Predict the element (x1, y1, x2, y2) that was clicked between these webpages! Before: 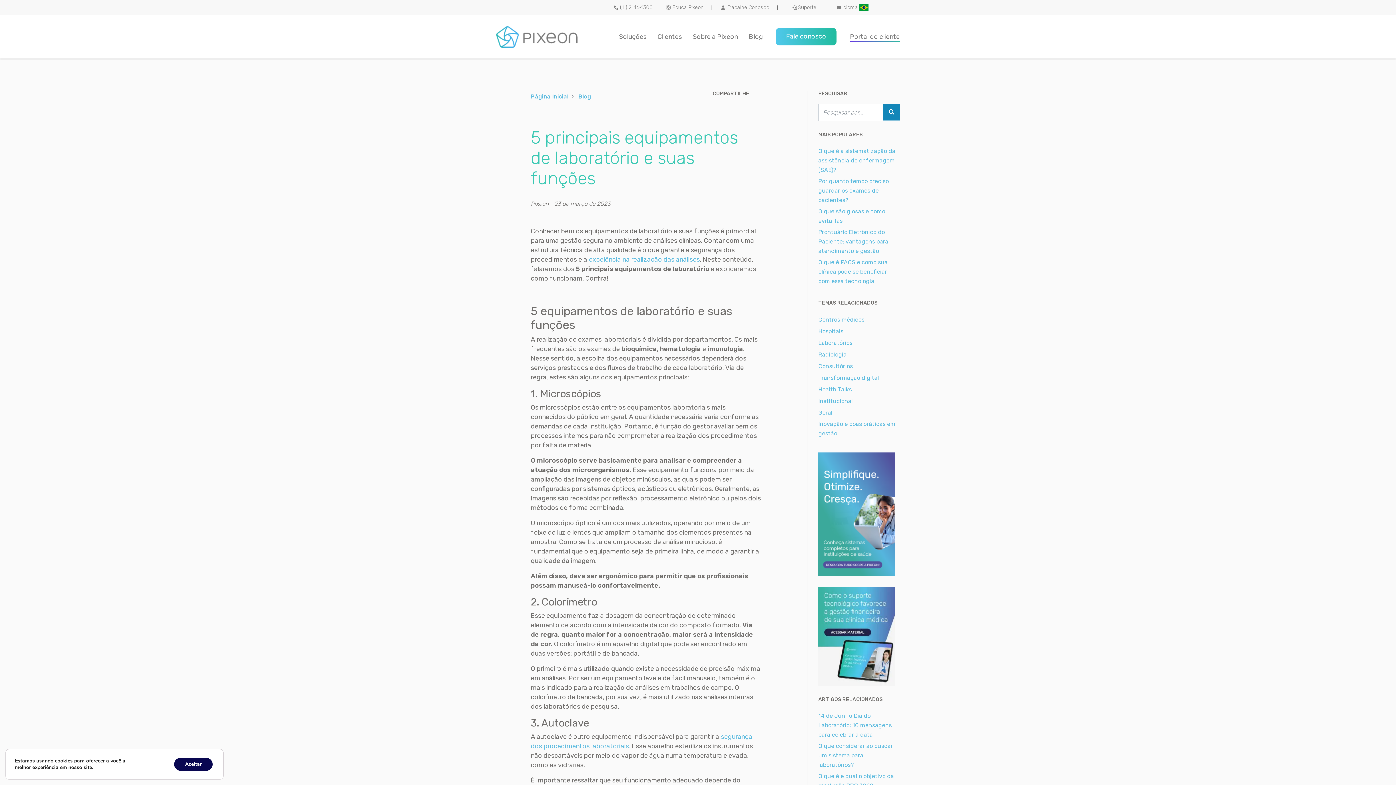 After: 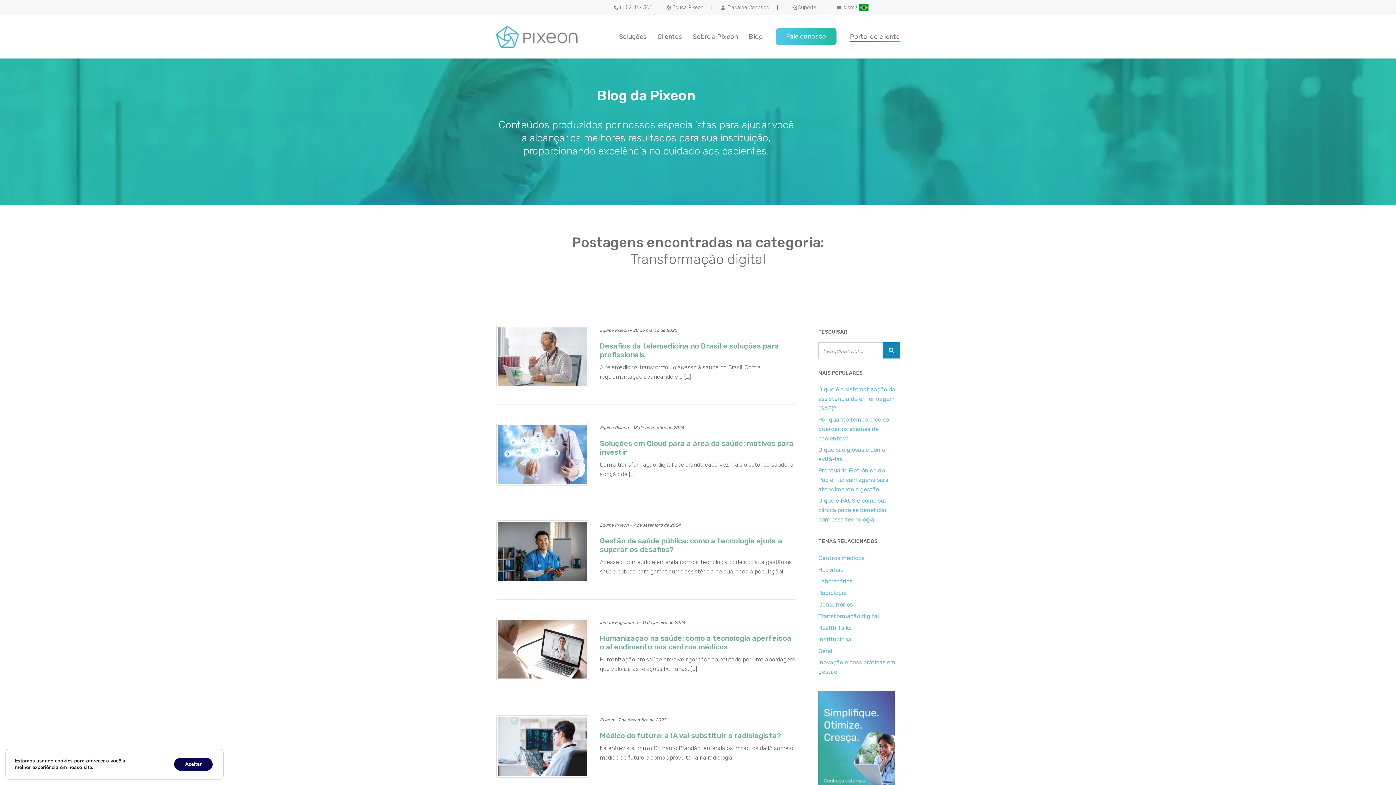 Action: label: Transformação digital bbox: (818, 373, 879, 382)